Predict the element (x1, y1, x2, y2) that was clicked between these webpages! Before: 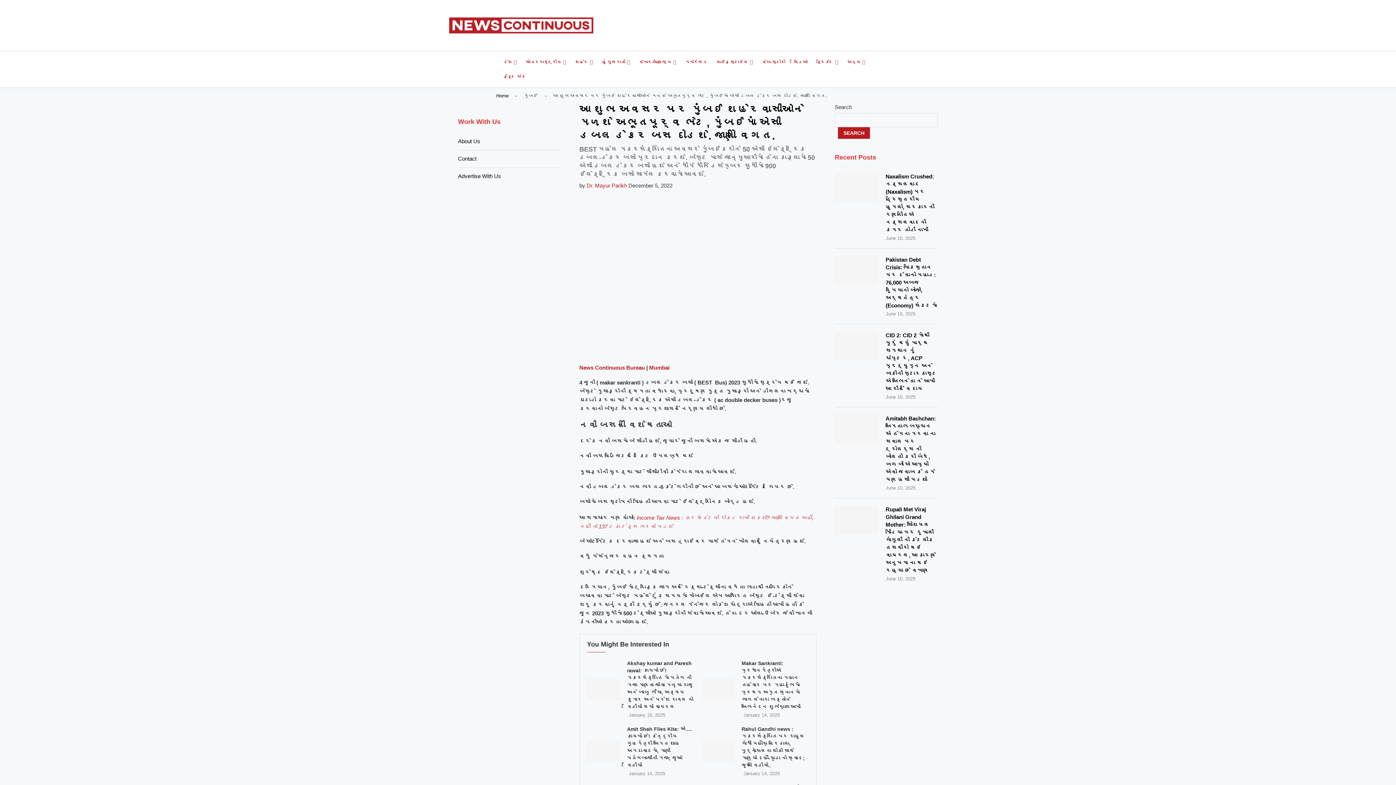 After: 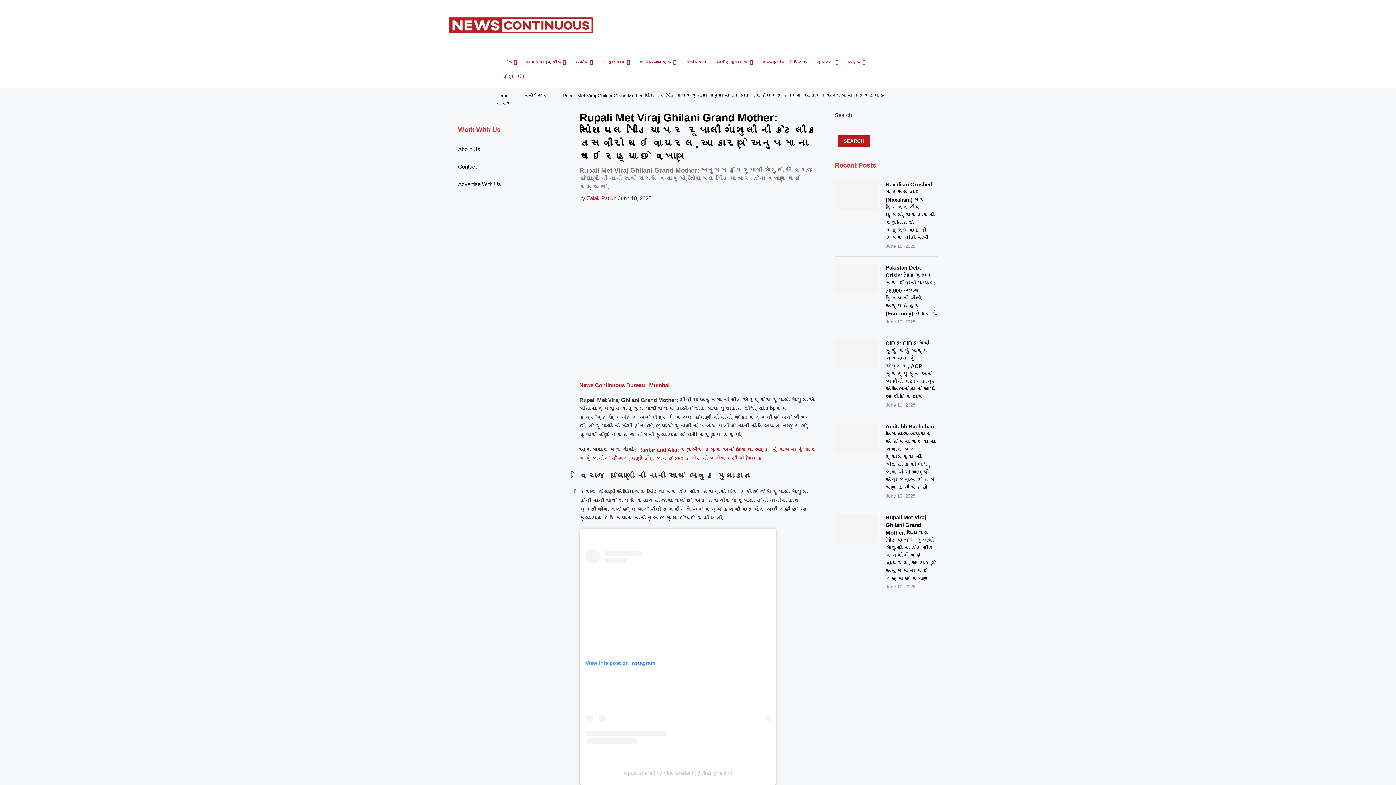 Action: label: Rupali Met Viraj Ghilani Grand Mother: સોશિયલ મીડિયા પર રૂપાલી ગાંગુલી ની કેટલીક તસવીરો થઇ વાયરલ, આ કારણે અનુપમા ના થઇ રહ્યા છે વખાણ bbox: (885, 505, 938, 574)